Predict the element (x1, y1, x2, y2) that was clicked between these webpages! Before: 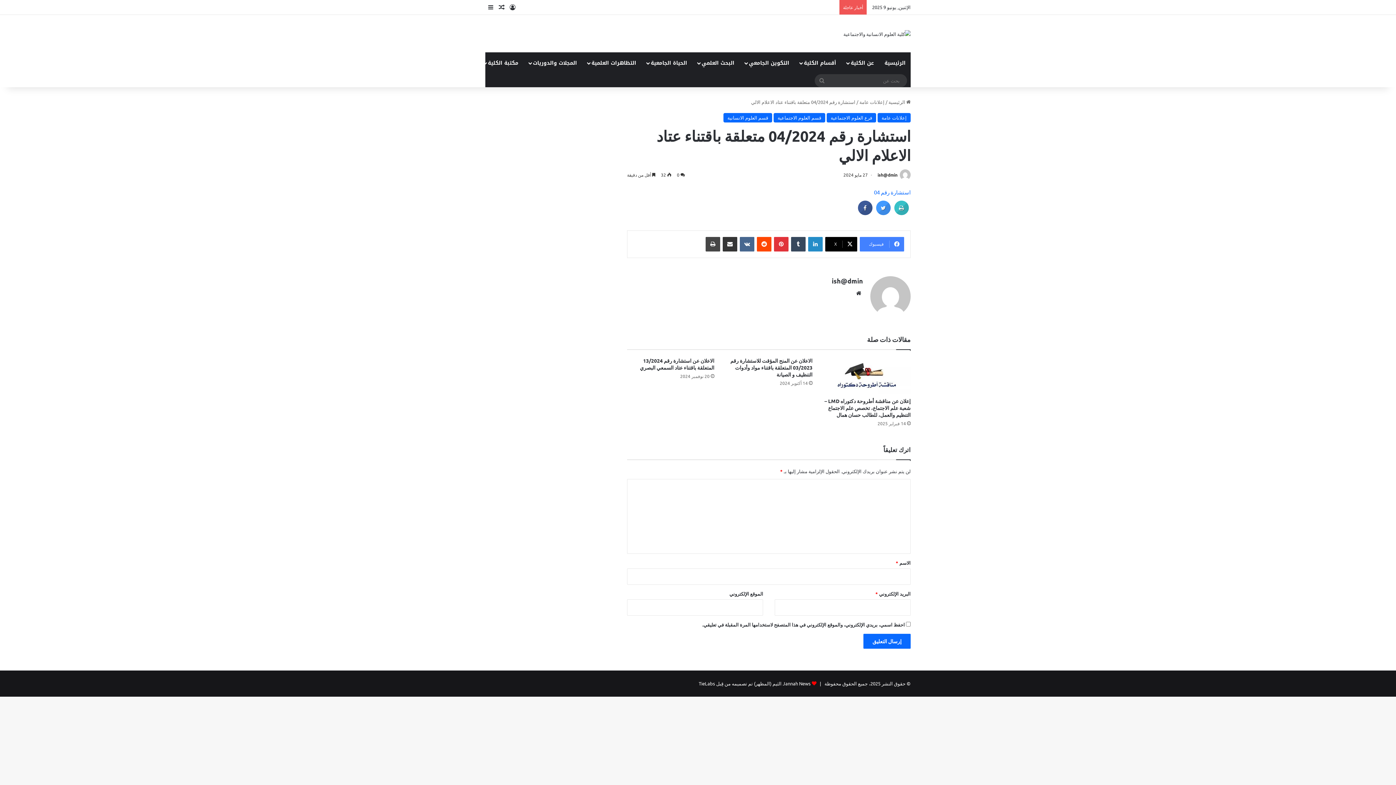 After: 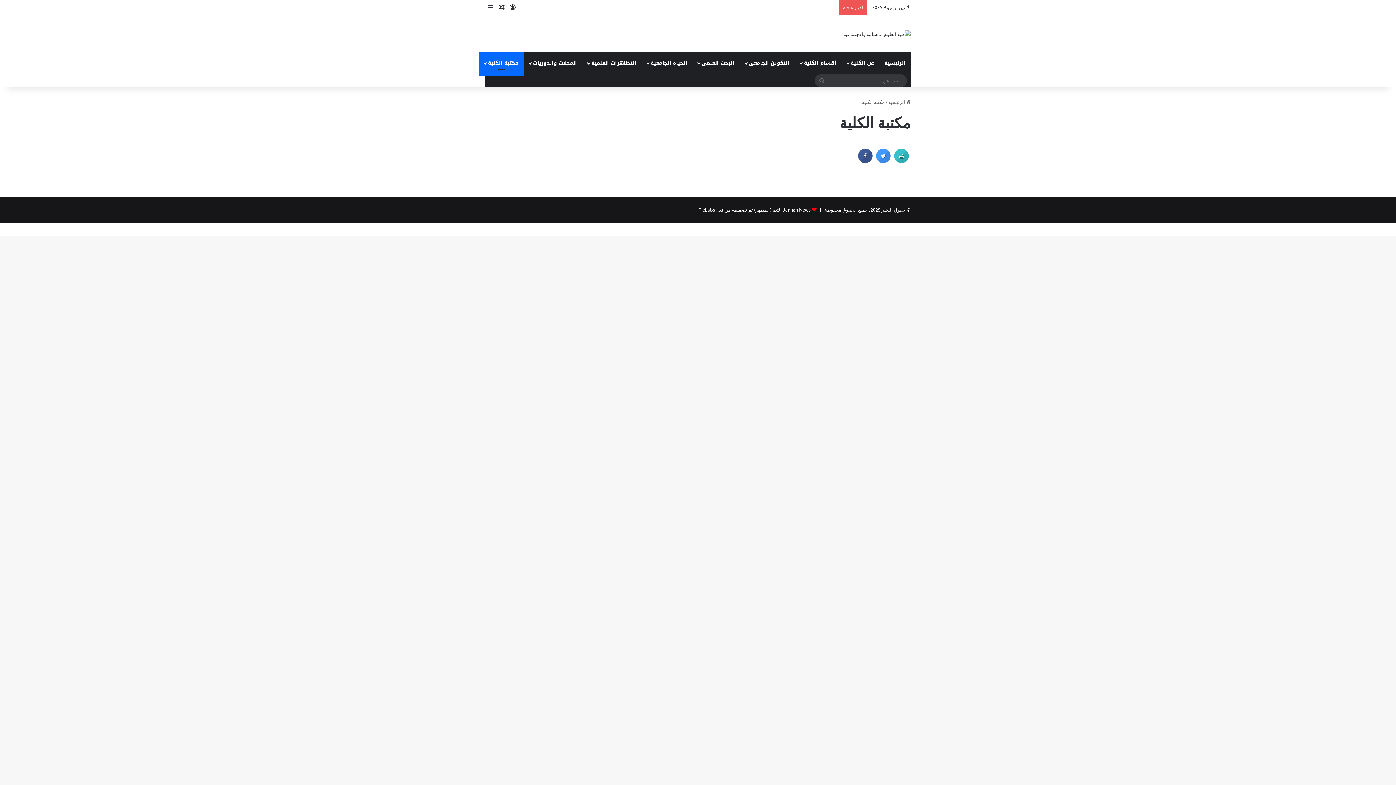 Action: label: مكتبة الكلية bbox: (478, 52, 524, 74)